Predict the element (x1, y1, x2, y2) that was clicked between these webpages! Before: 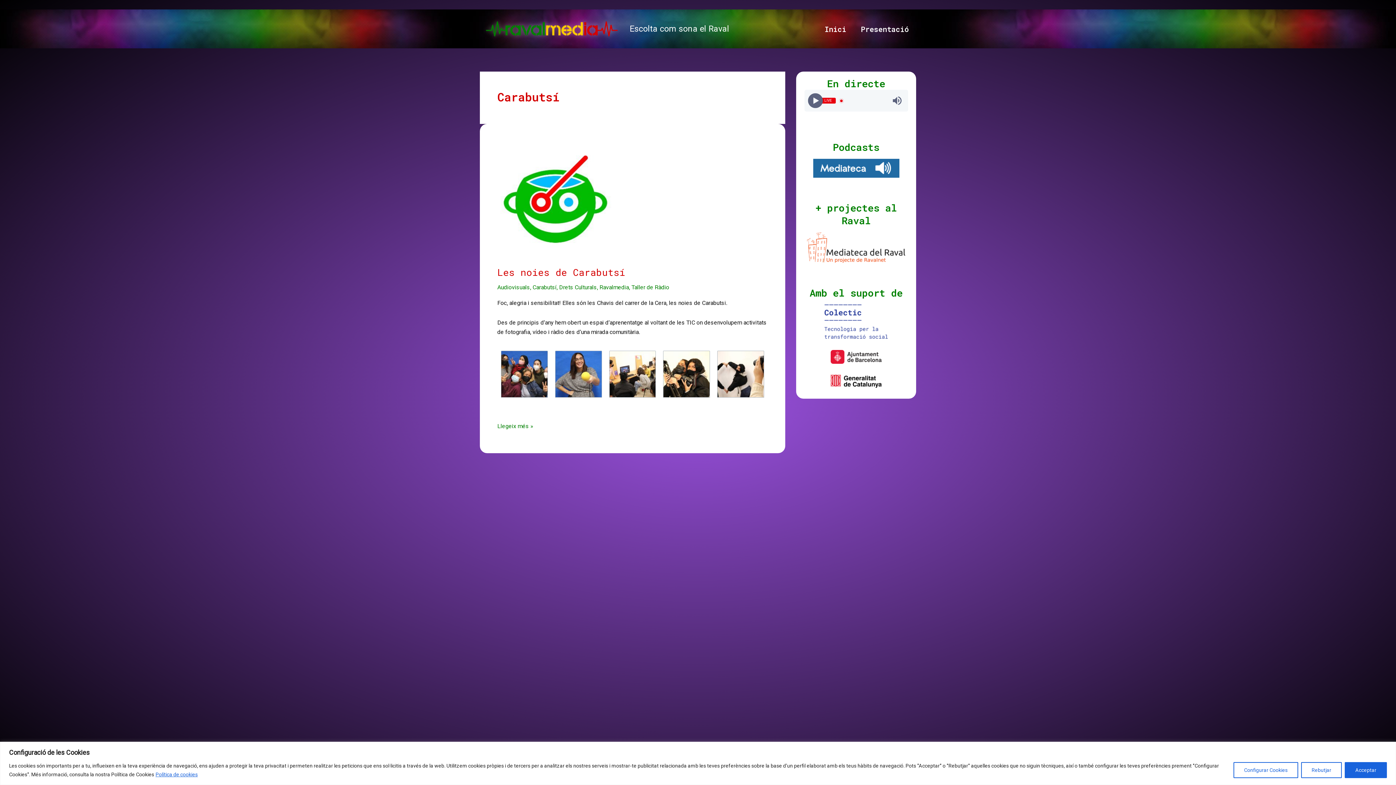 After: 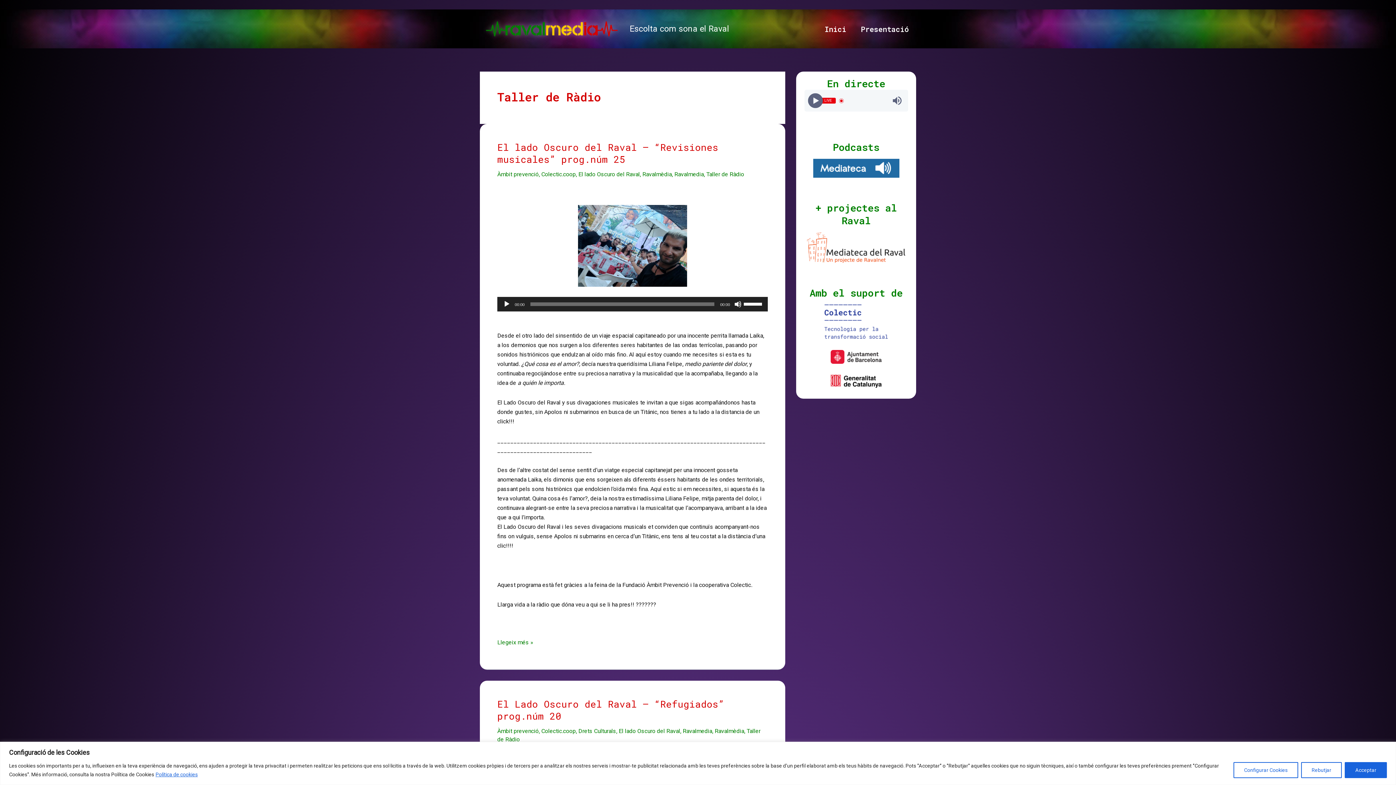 Action: label: Taller de Ràdio bbox: (631, 284, 669, 290)